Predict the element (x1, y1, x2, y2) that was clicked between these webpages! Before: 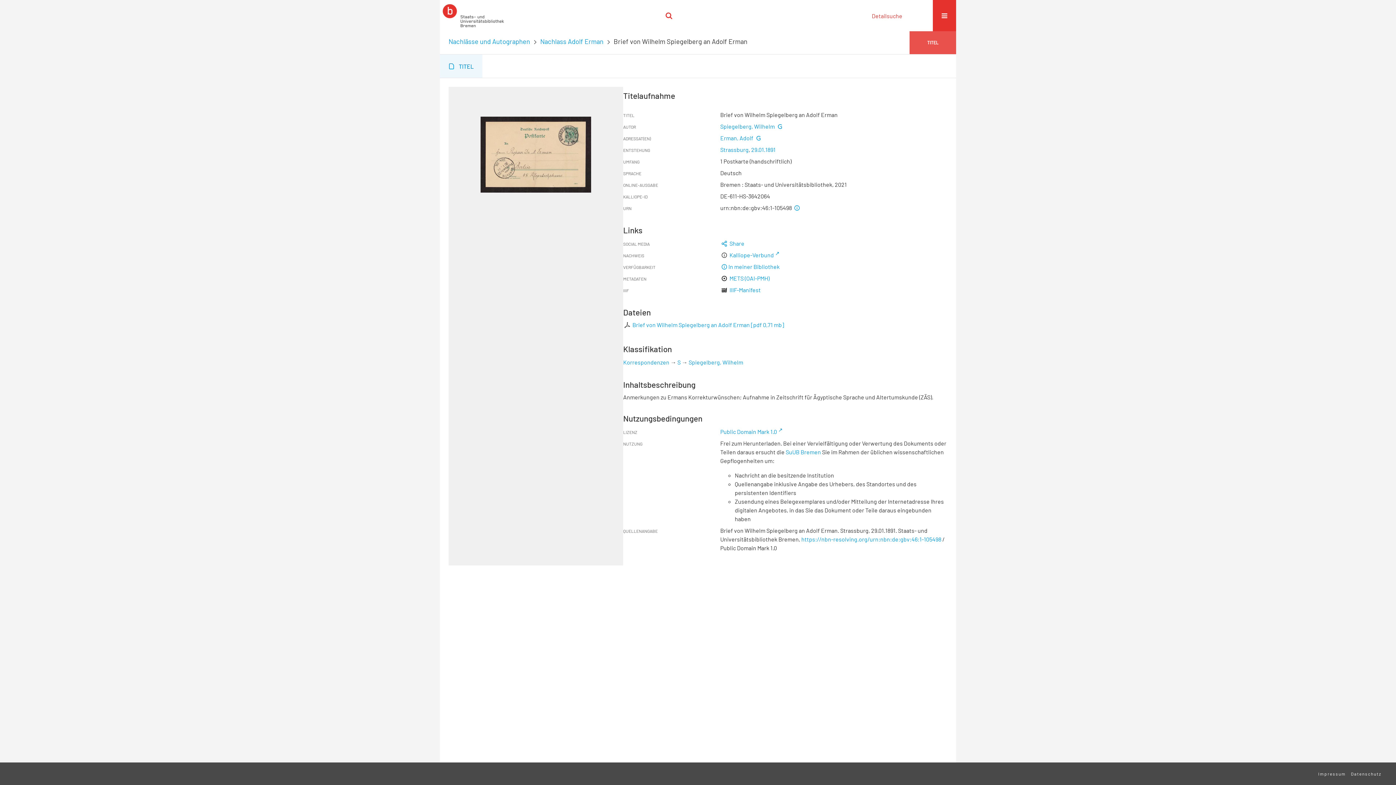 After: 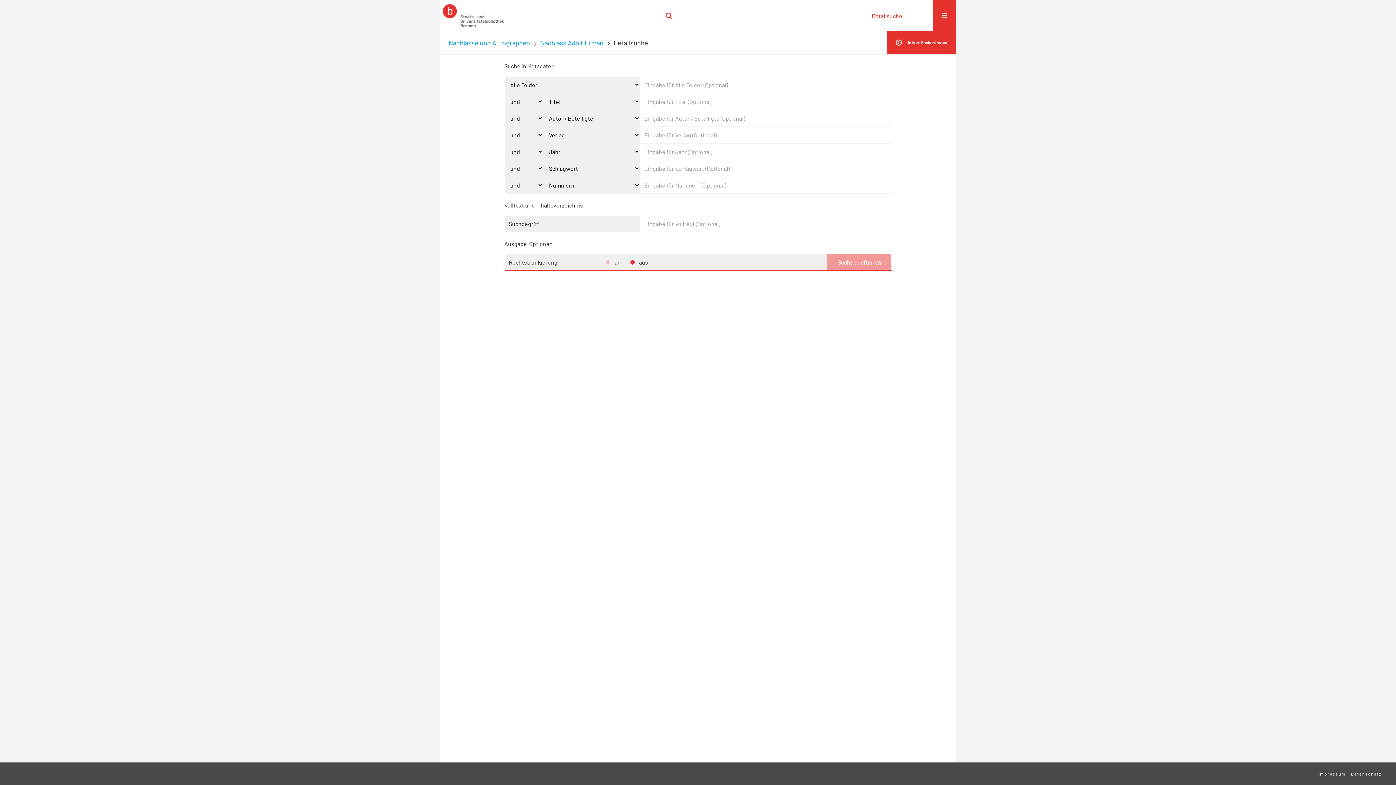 Action: label: Detailsuche bbox: (872, 12, 902, 19)